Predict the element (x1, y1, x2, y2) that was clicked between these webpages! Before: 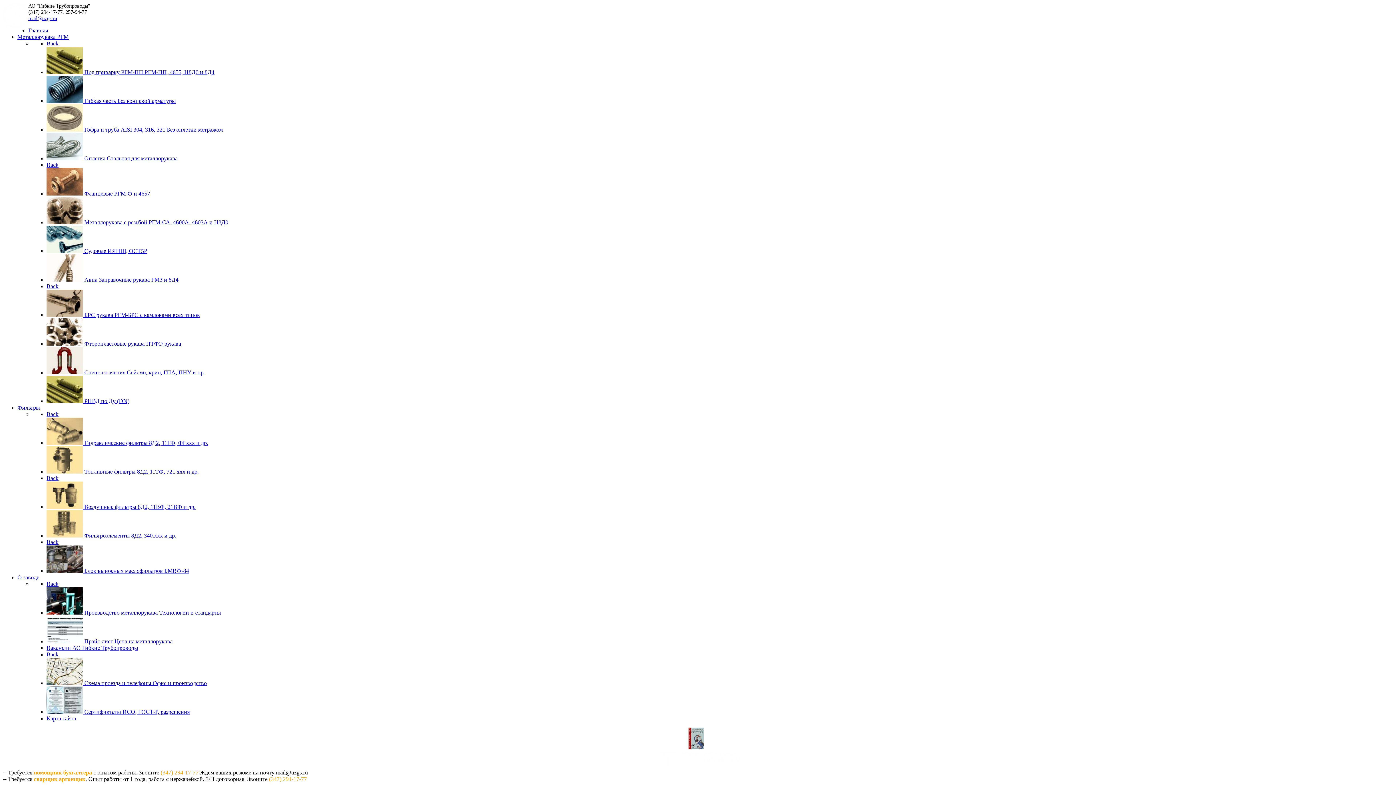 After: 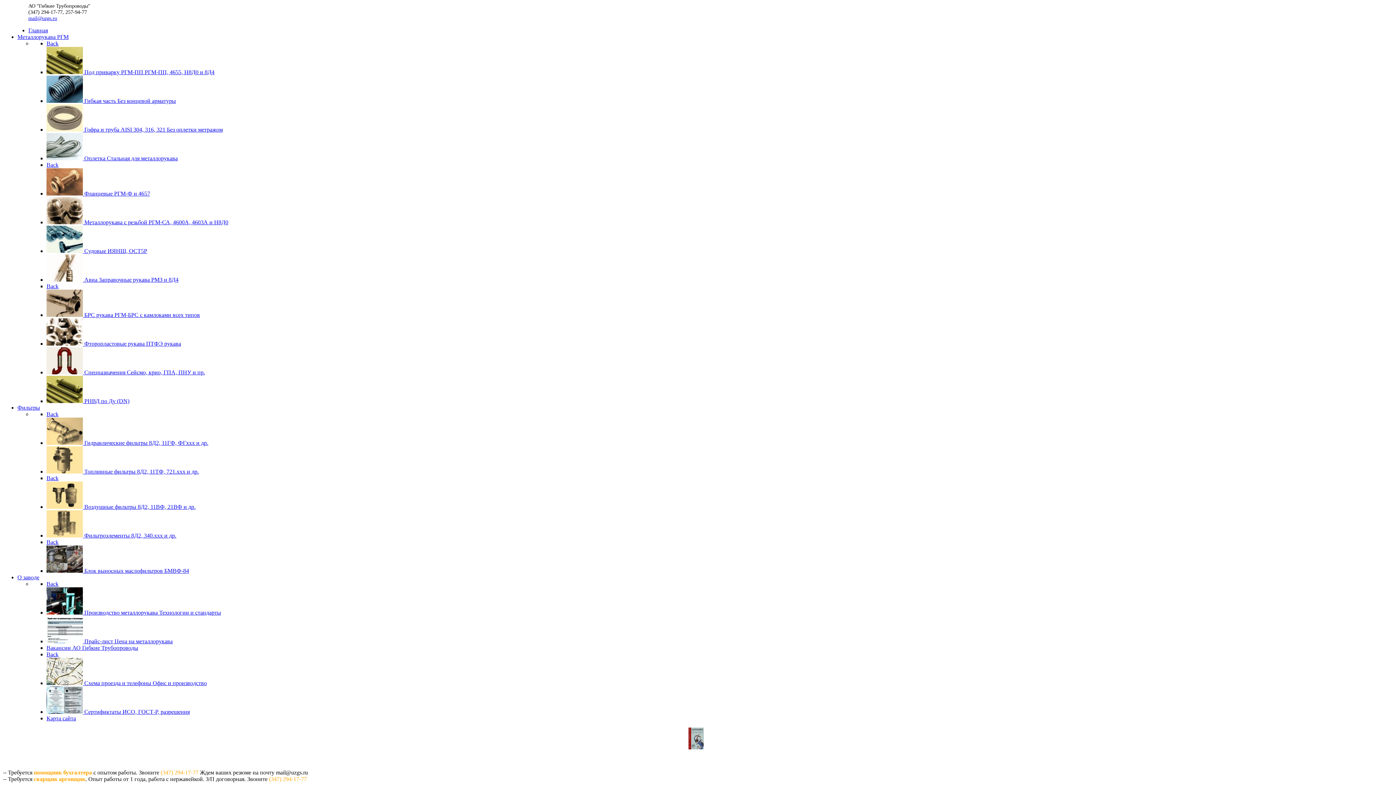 Action: label: Back bbox: (46, 581, 58, 587)